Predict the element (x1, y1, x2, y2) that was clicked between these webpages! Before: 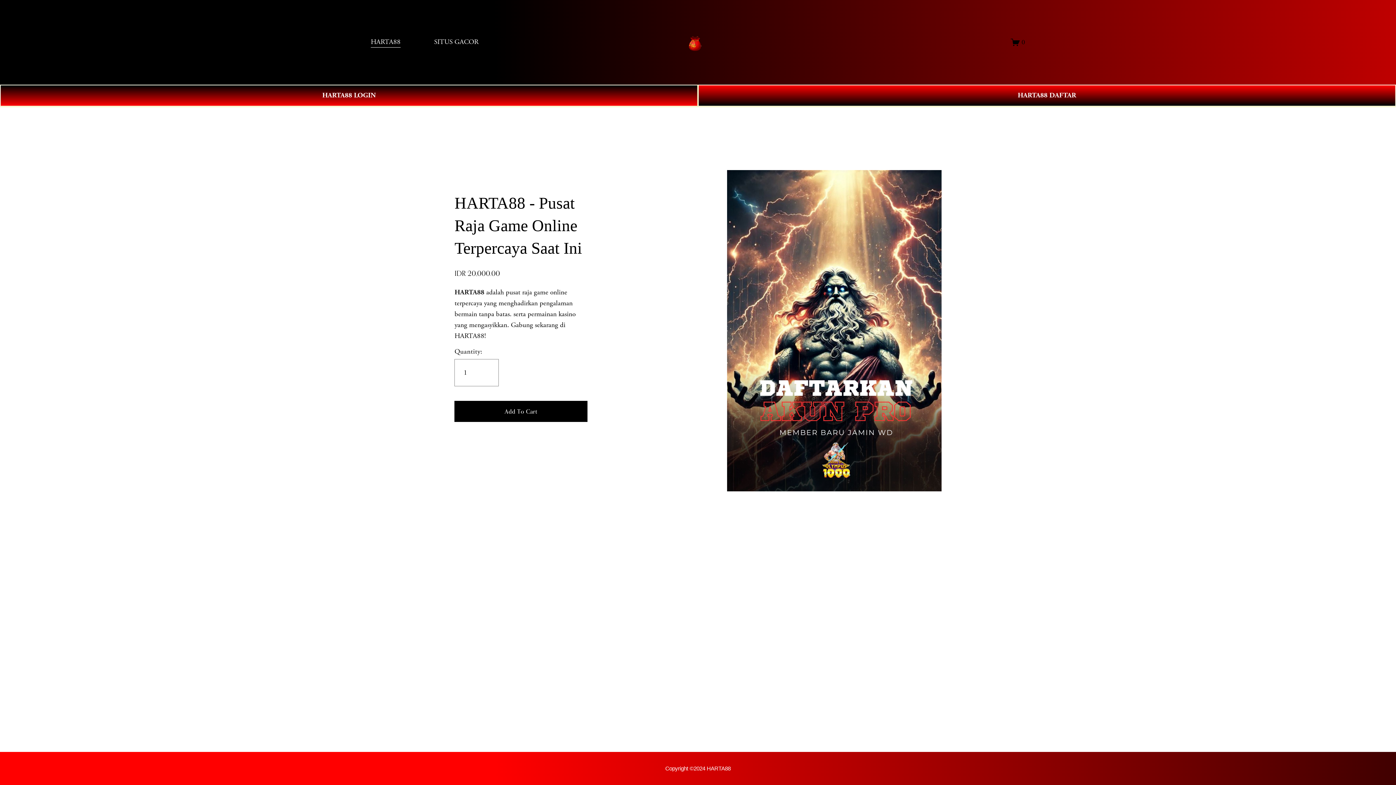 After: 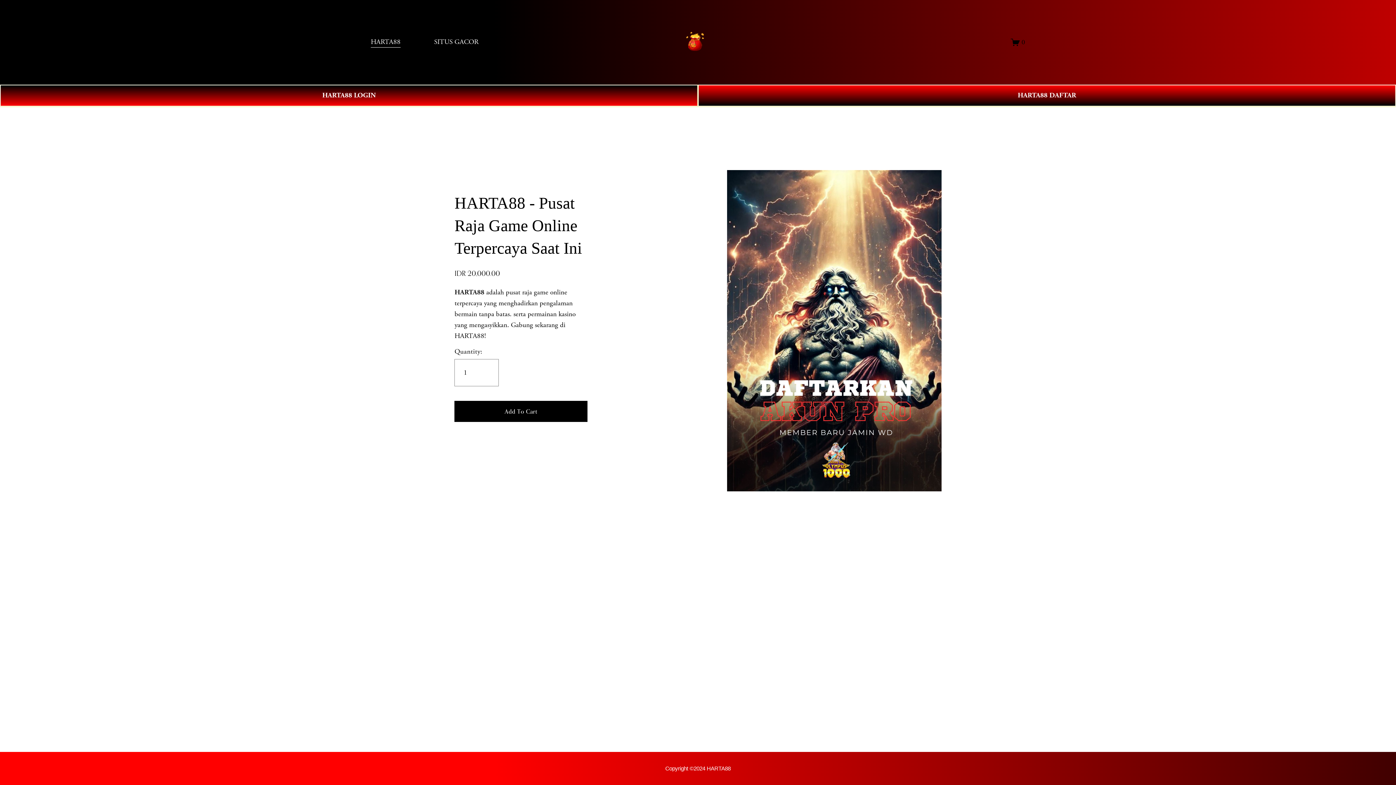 Action: bbox: (653, 27, 744, 56)